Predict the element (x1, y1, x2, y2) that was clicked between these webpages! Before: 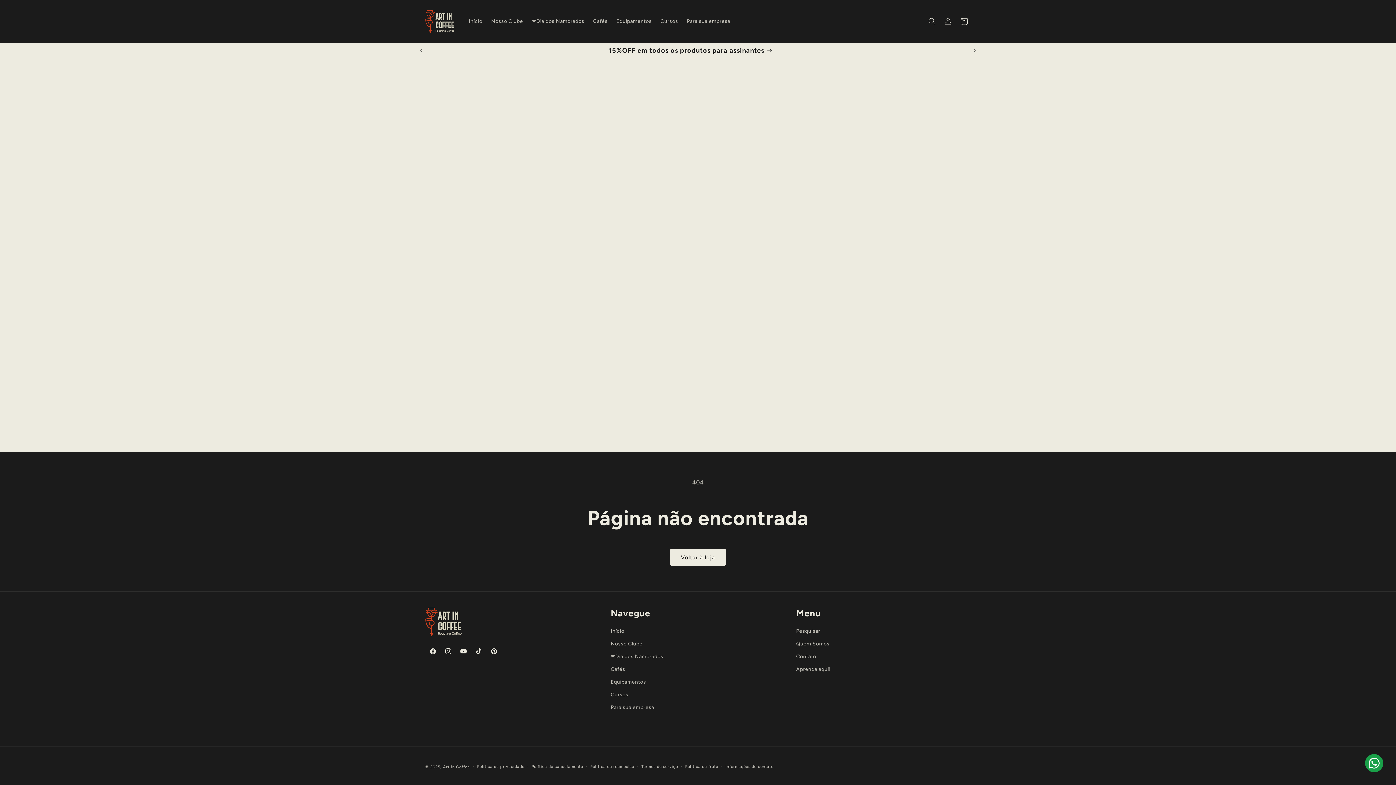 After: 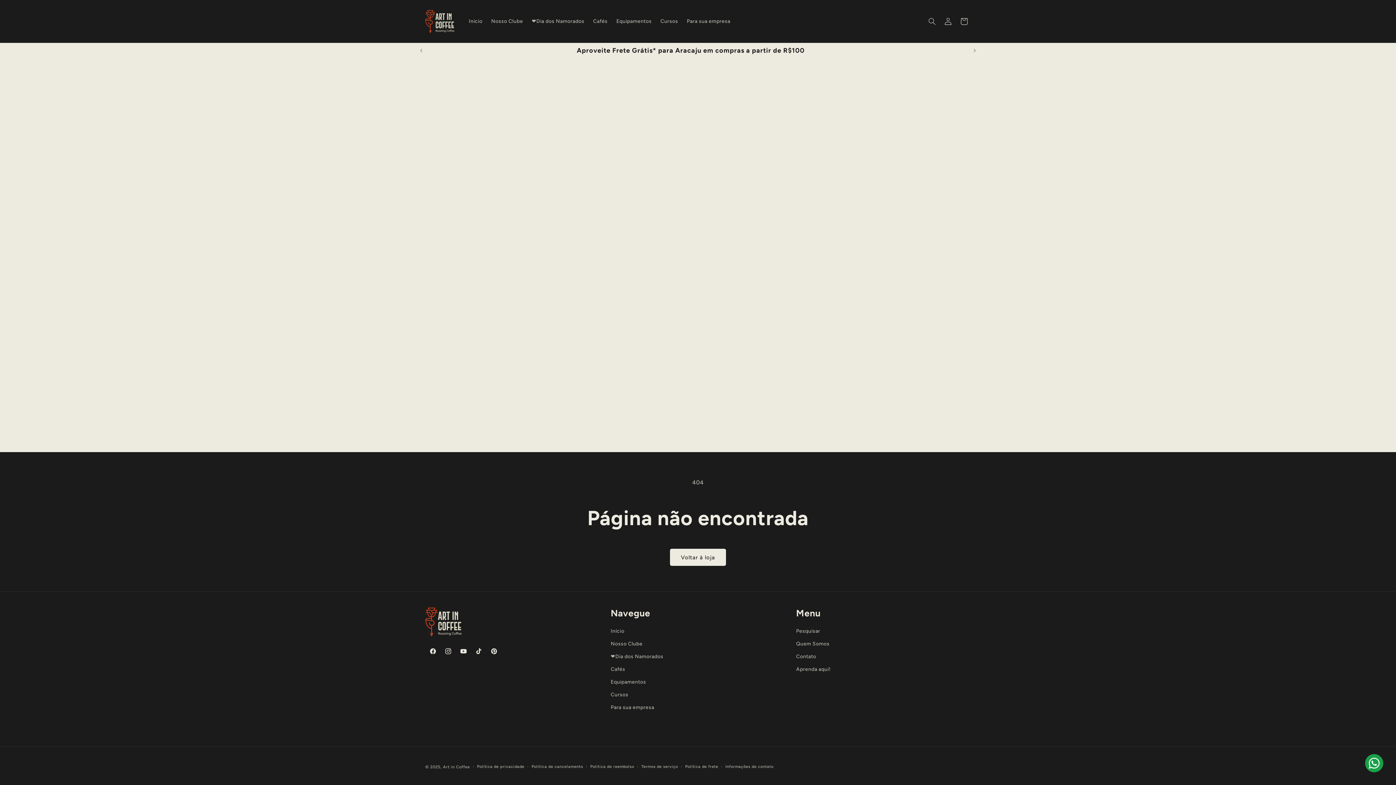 Action: label: YouTube bbox: (456, 643, 471, 659)